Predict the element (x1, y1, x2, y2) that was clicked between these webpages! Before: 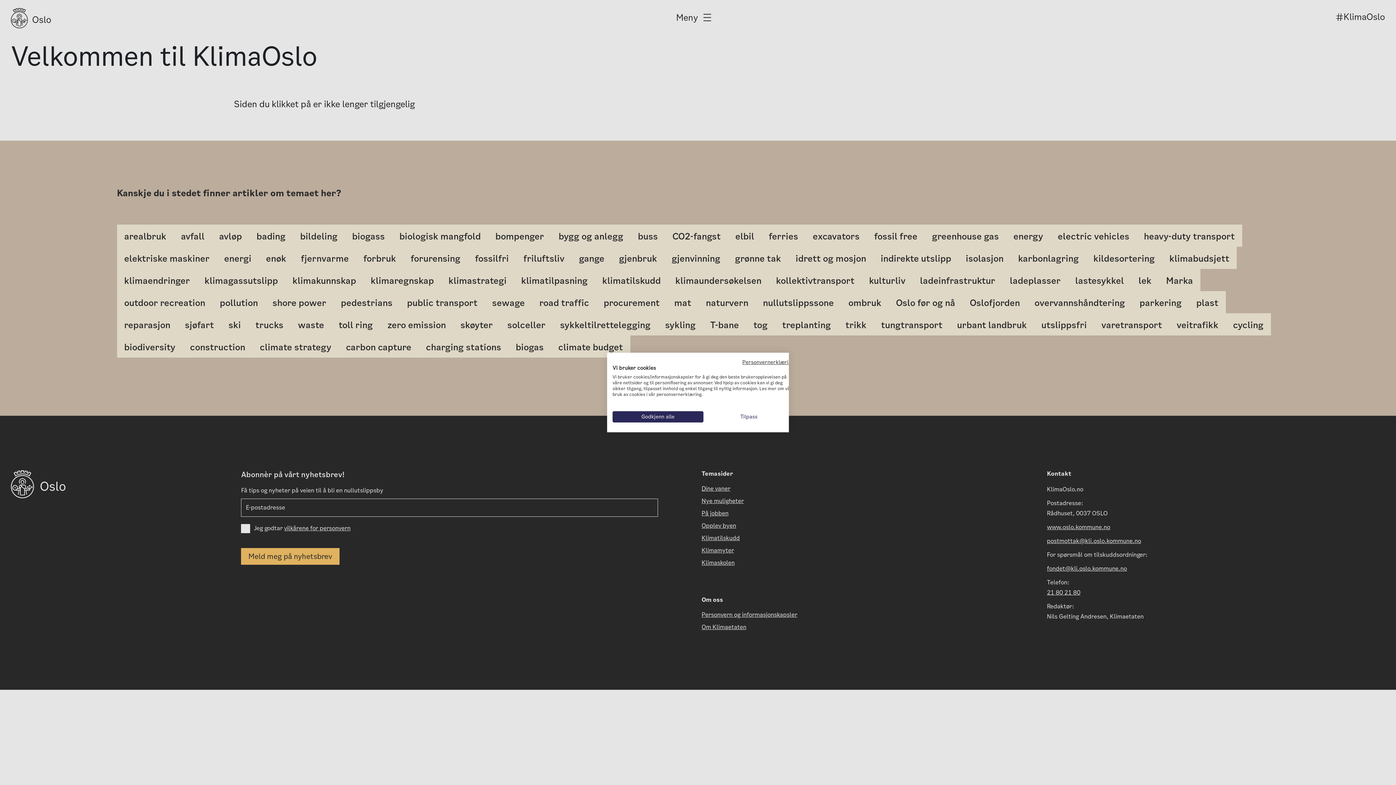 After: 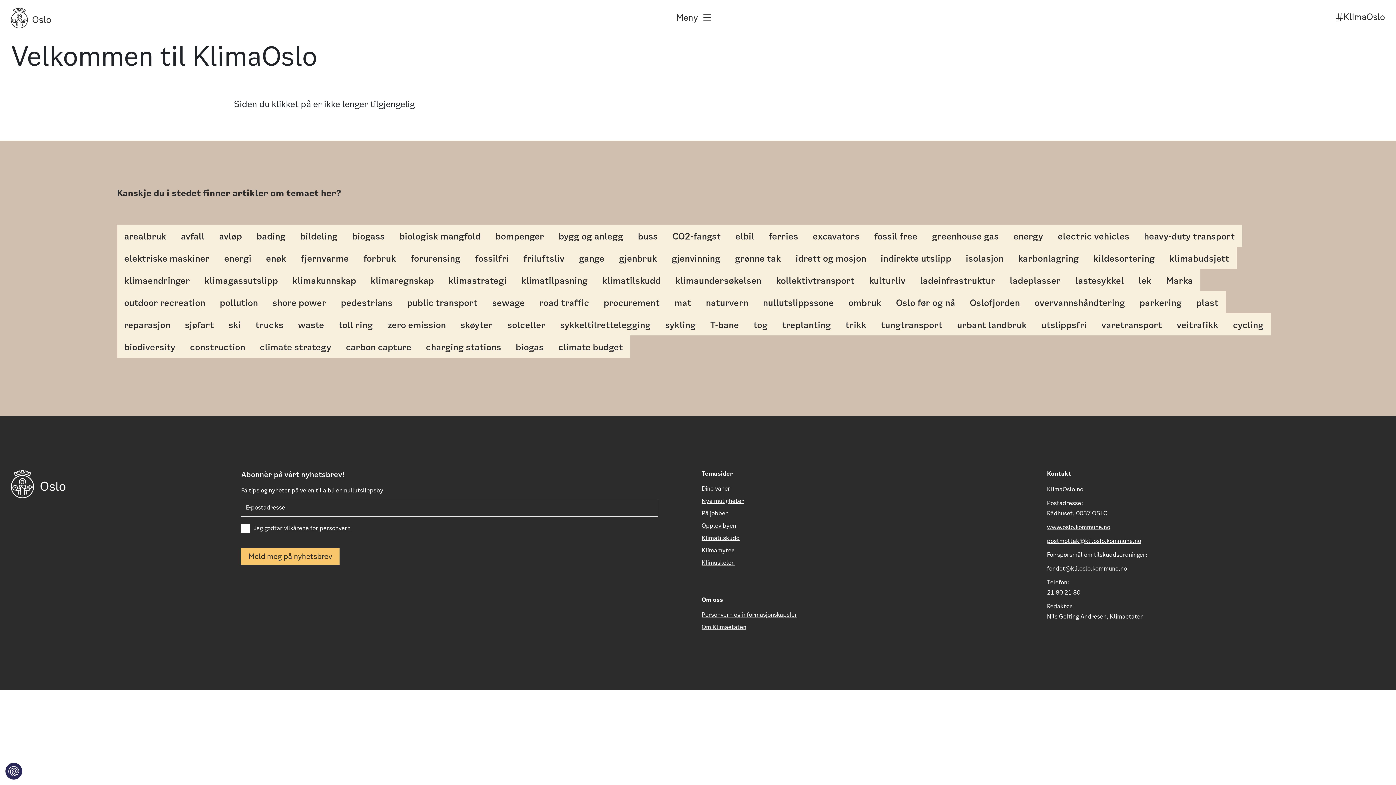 Action: label: Godta alle cookie bbox: (612, 411, 703, 422)